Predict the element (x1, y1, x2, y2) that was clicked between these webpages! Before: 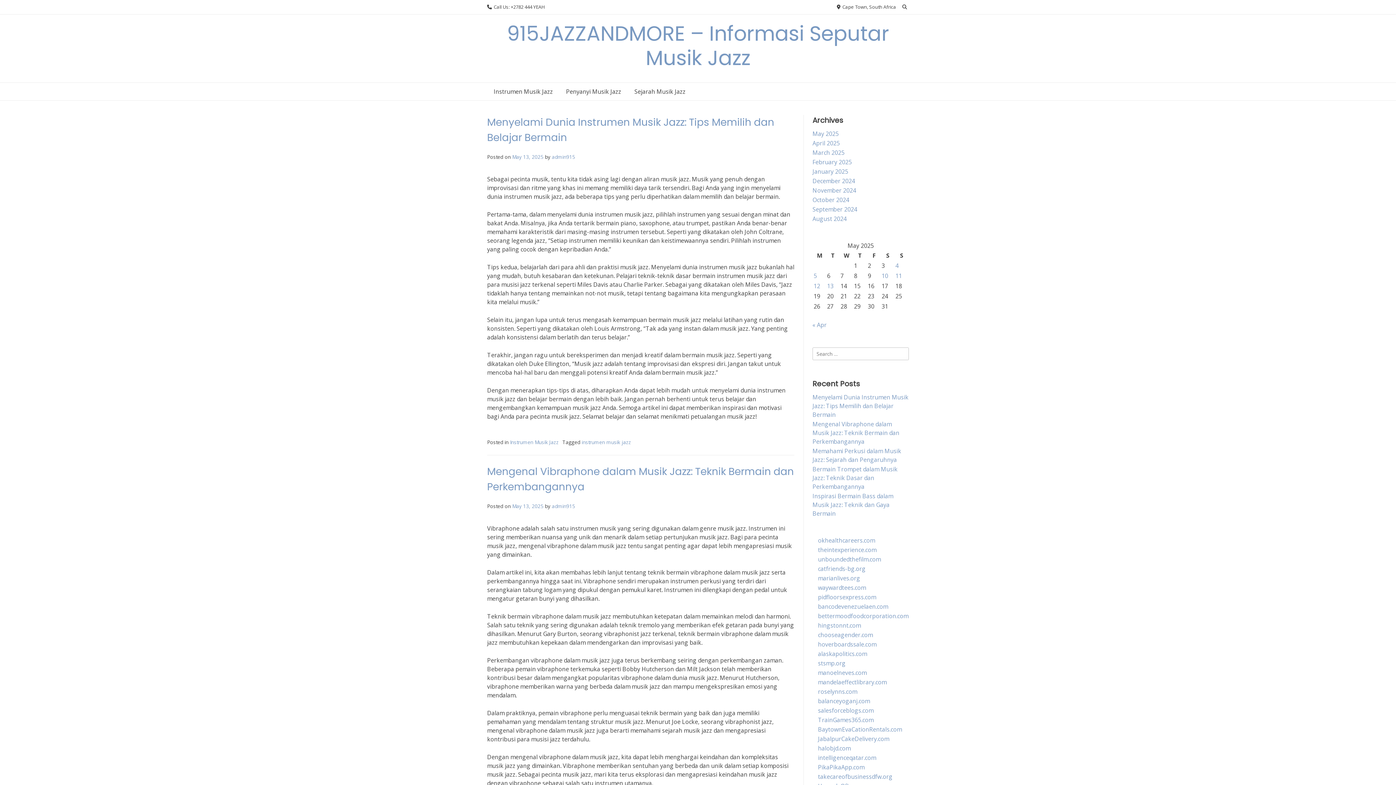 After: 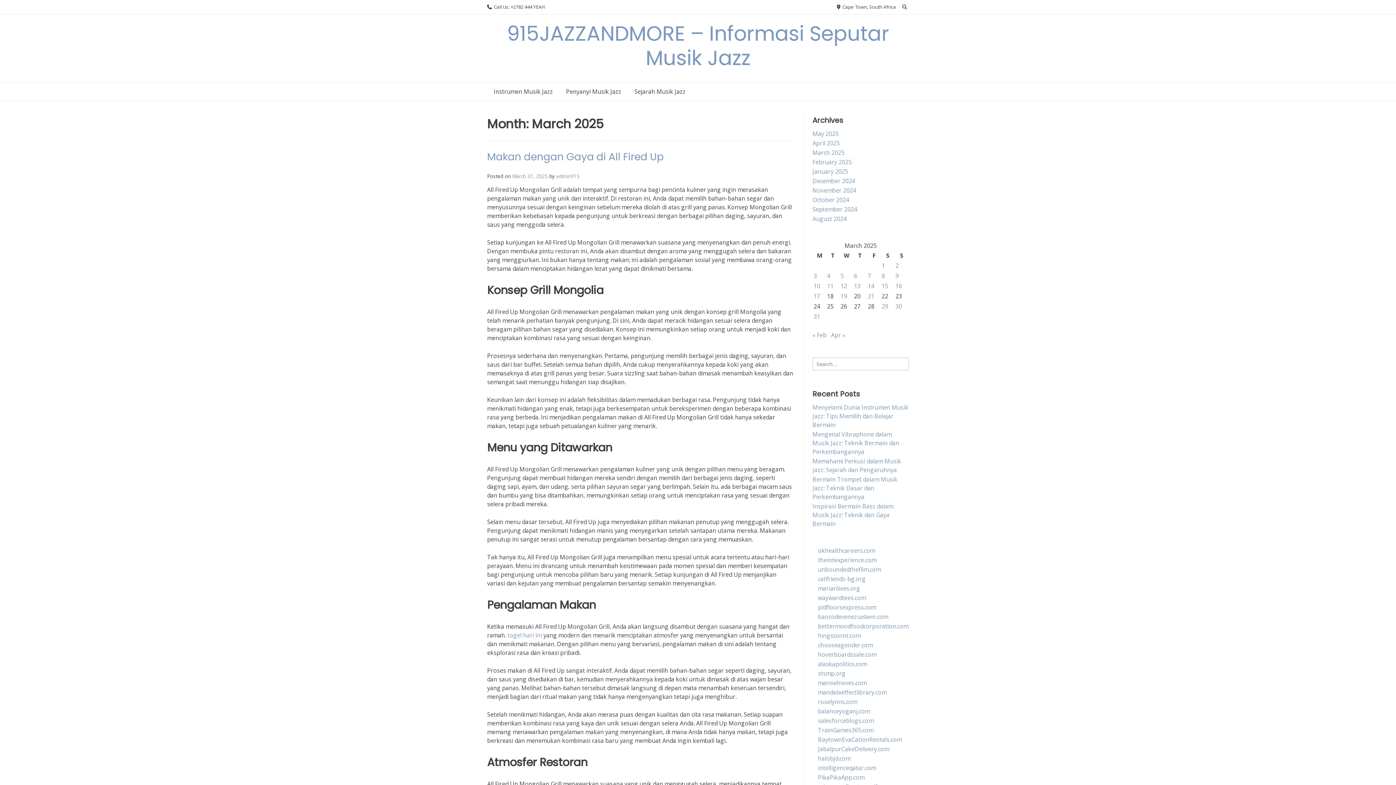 Action: bbox: (812, 148, 844, 156) label: March 2025